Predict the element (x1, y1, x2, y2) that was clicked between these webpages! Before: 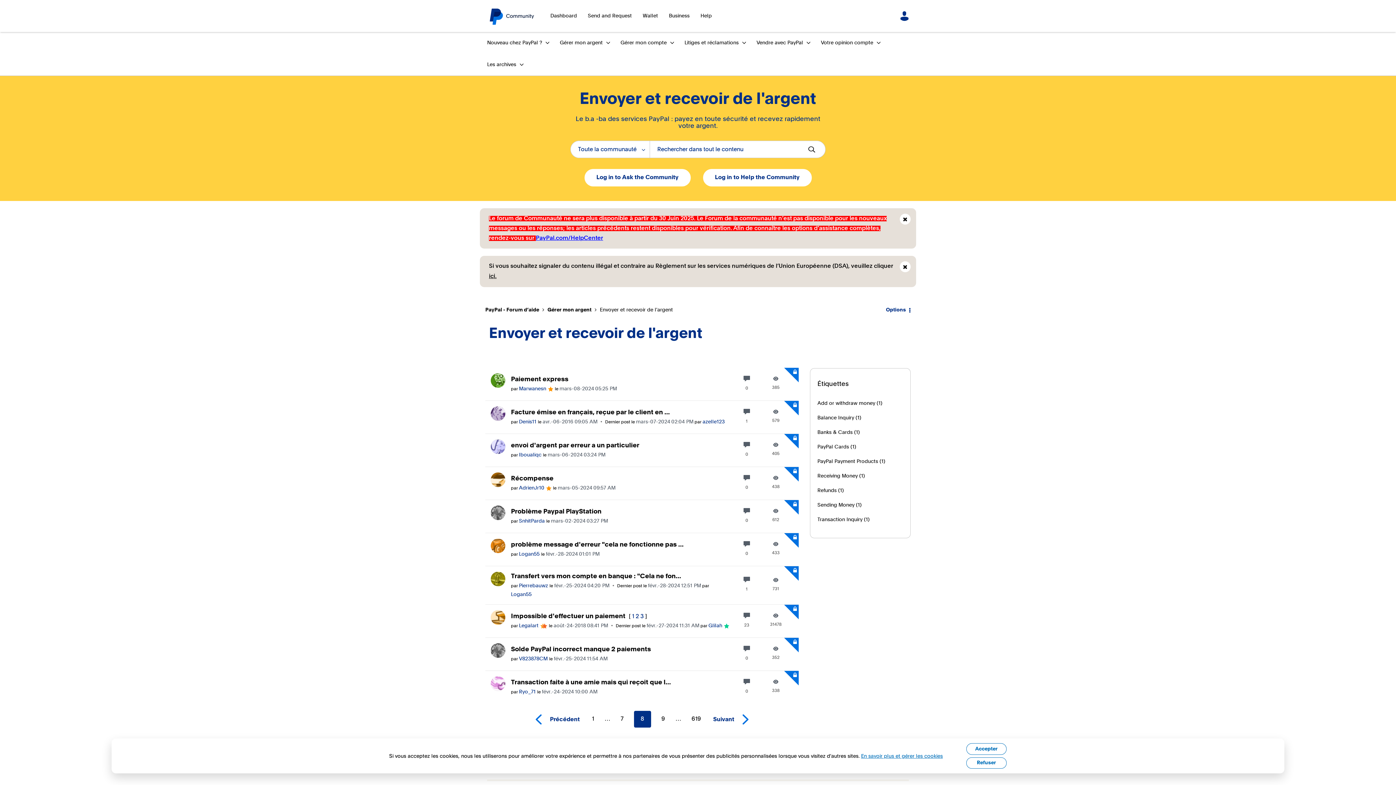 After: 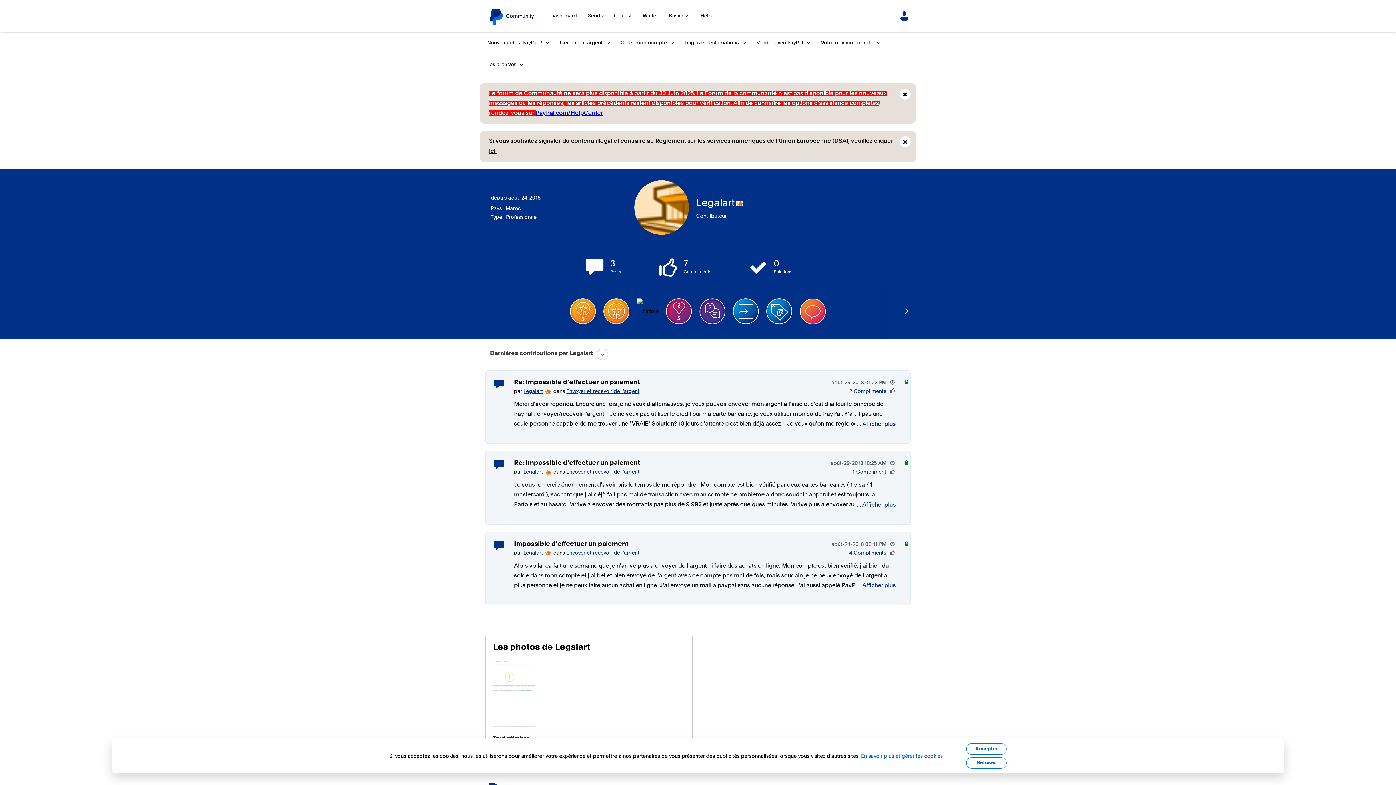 Action: label: Voir le profil de Legalart bbox: (519, 623, 538, 628)